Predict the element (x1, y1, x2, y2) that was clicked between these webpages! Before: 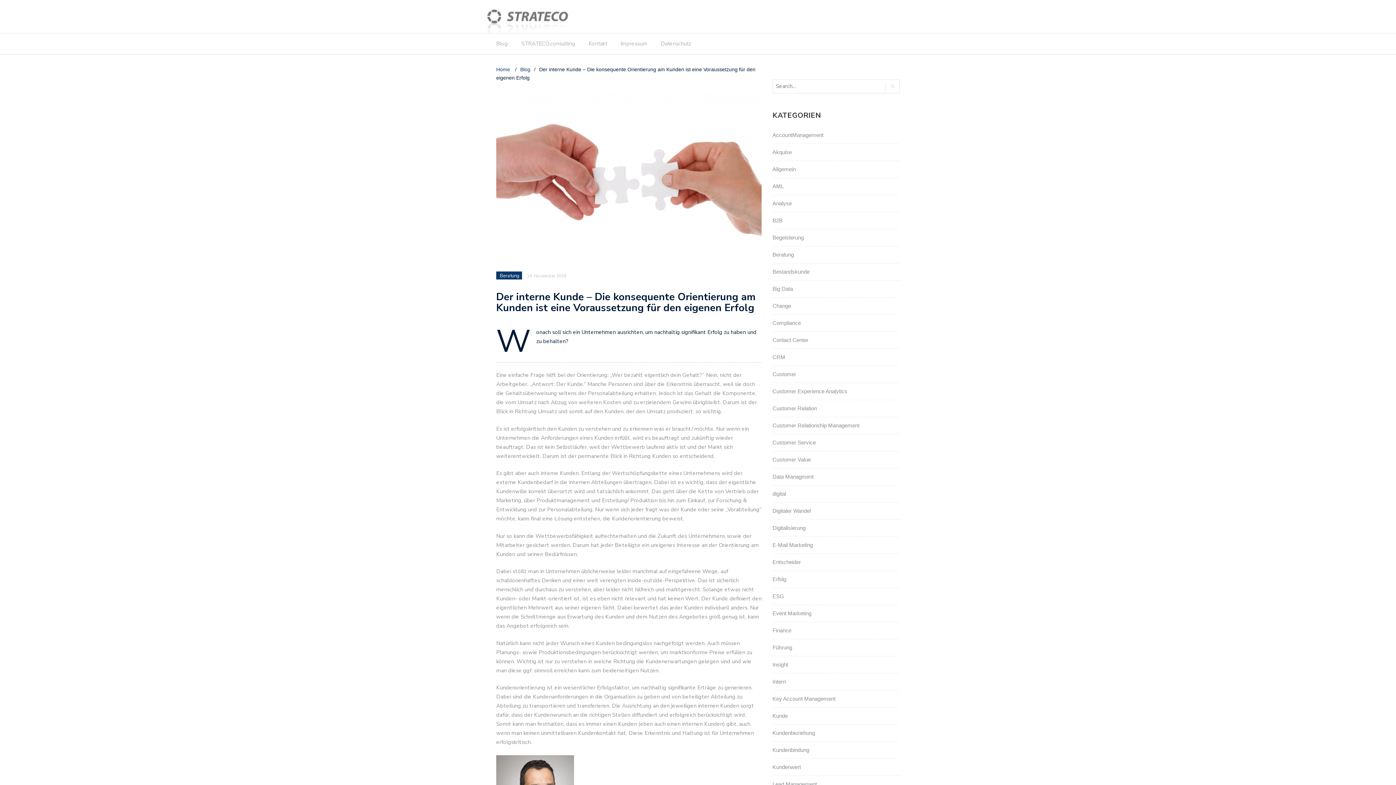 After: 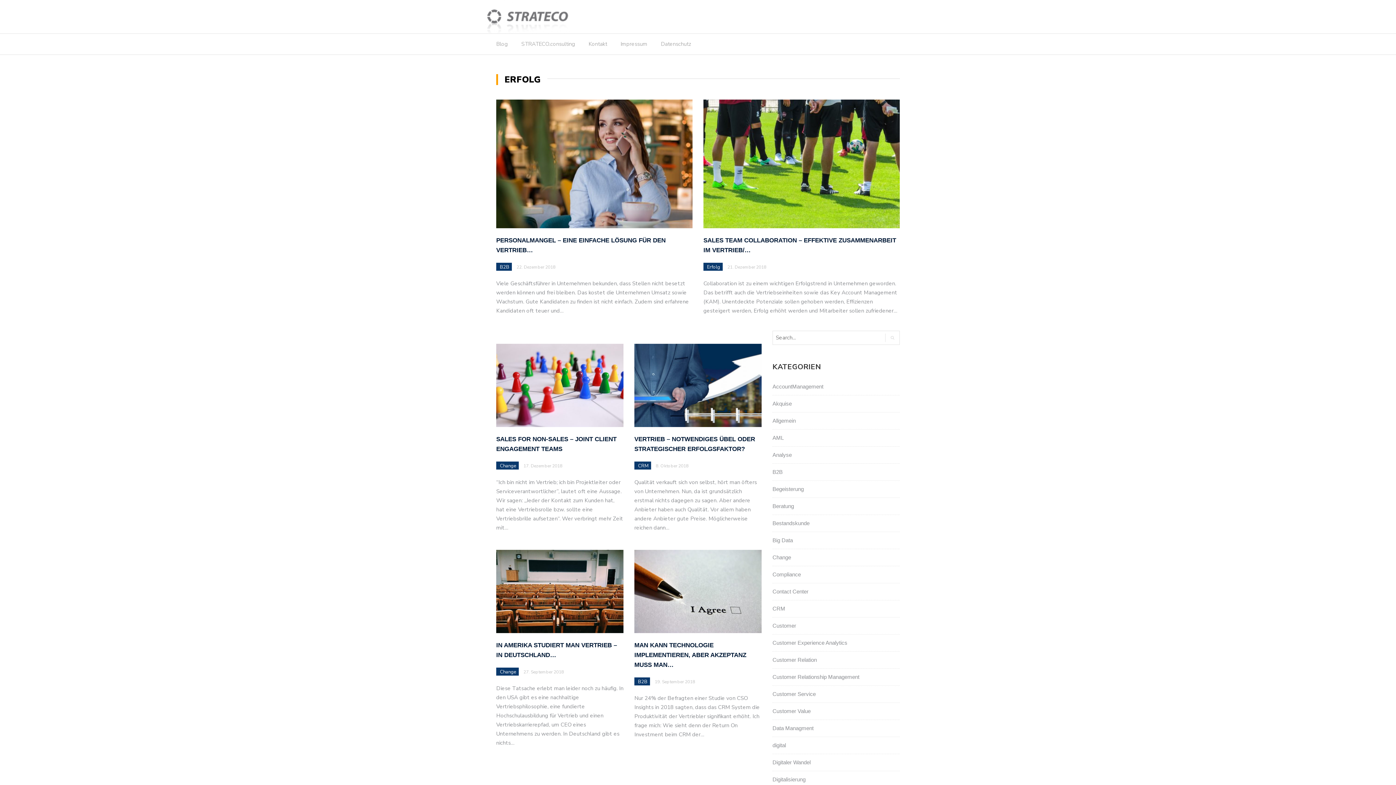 Action: bbox: (772, 576, 786, 582) label: Erfolg